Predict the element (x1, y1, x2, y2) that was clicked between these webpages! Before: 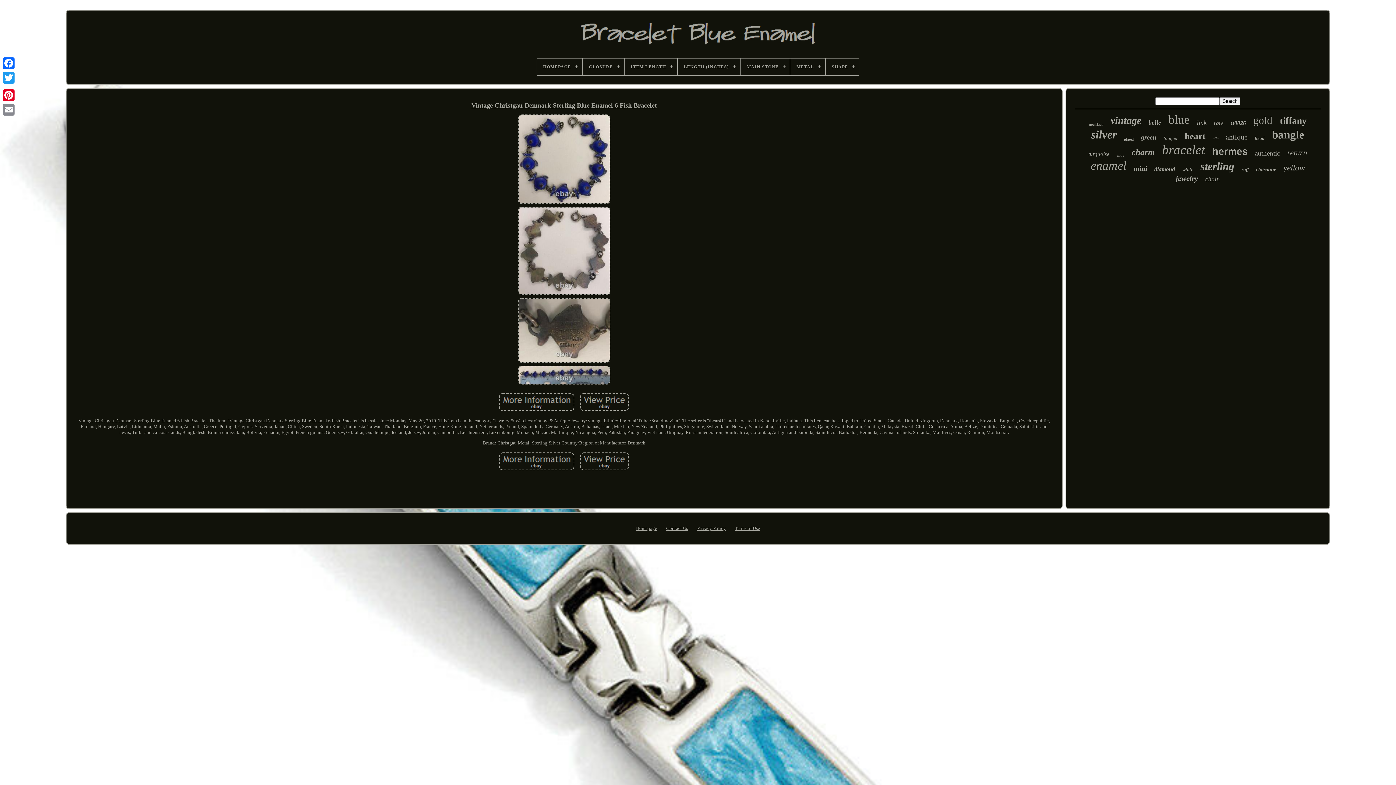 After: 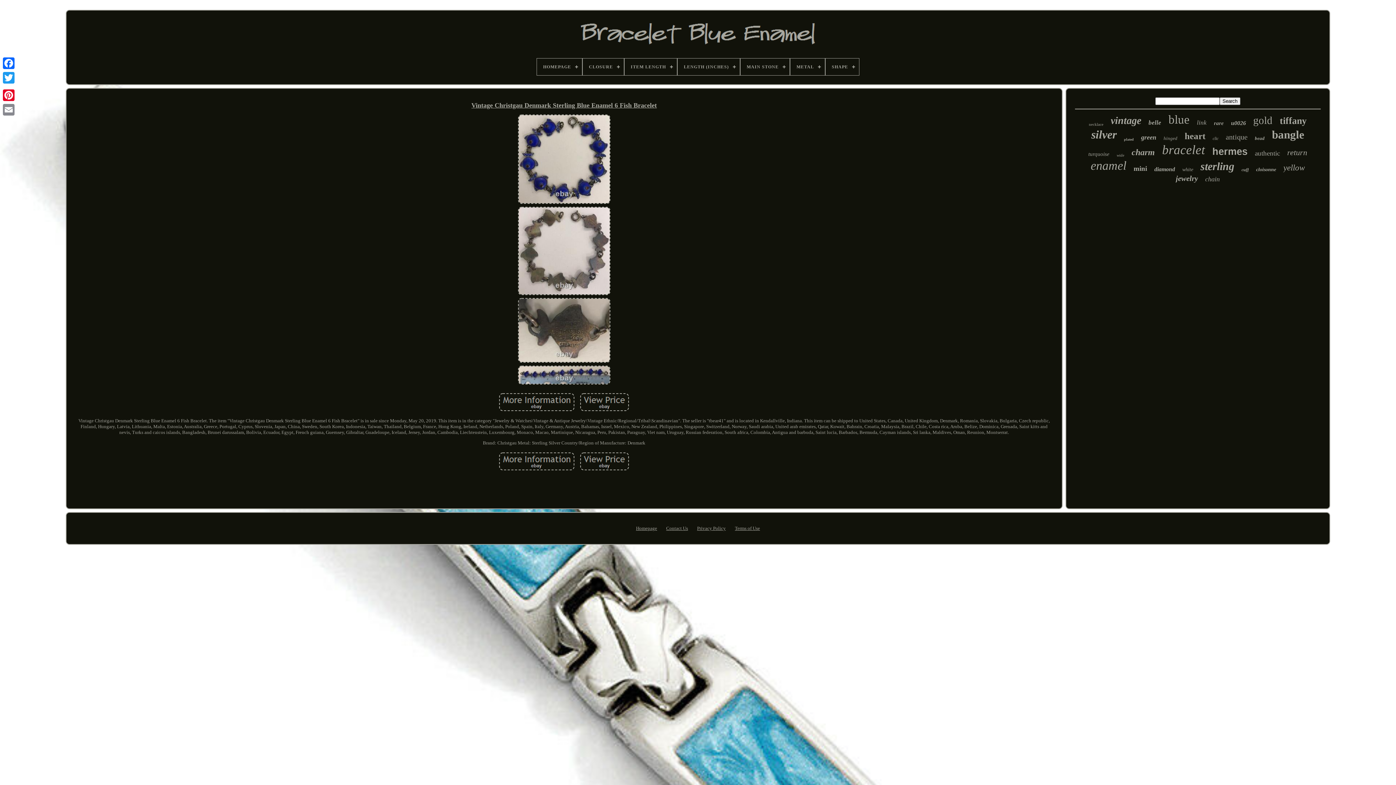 Action: label: Vintage Christgau Denmark Sterling Blue Enamel 6 Fish Bracelet bbox: (75, 101, 1053, 109)